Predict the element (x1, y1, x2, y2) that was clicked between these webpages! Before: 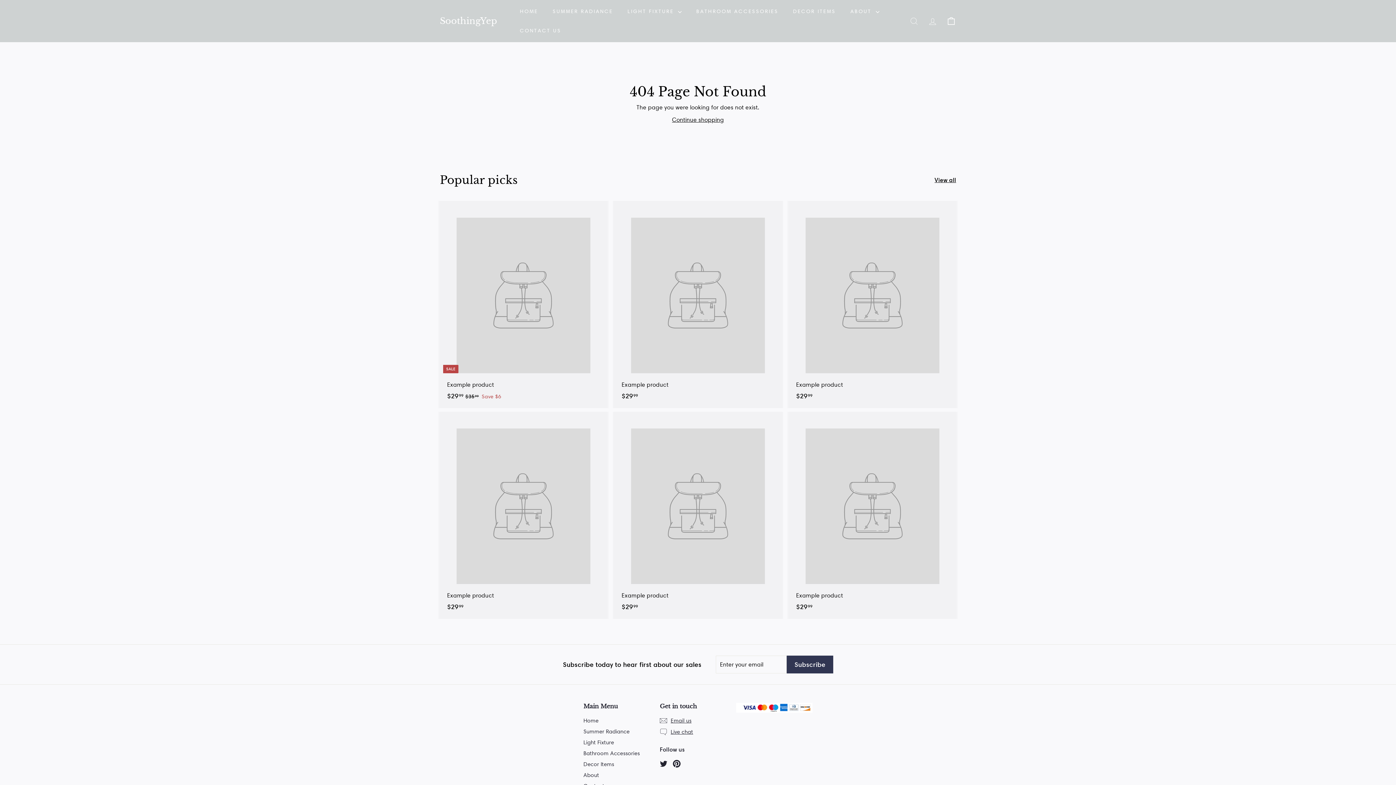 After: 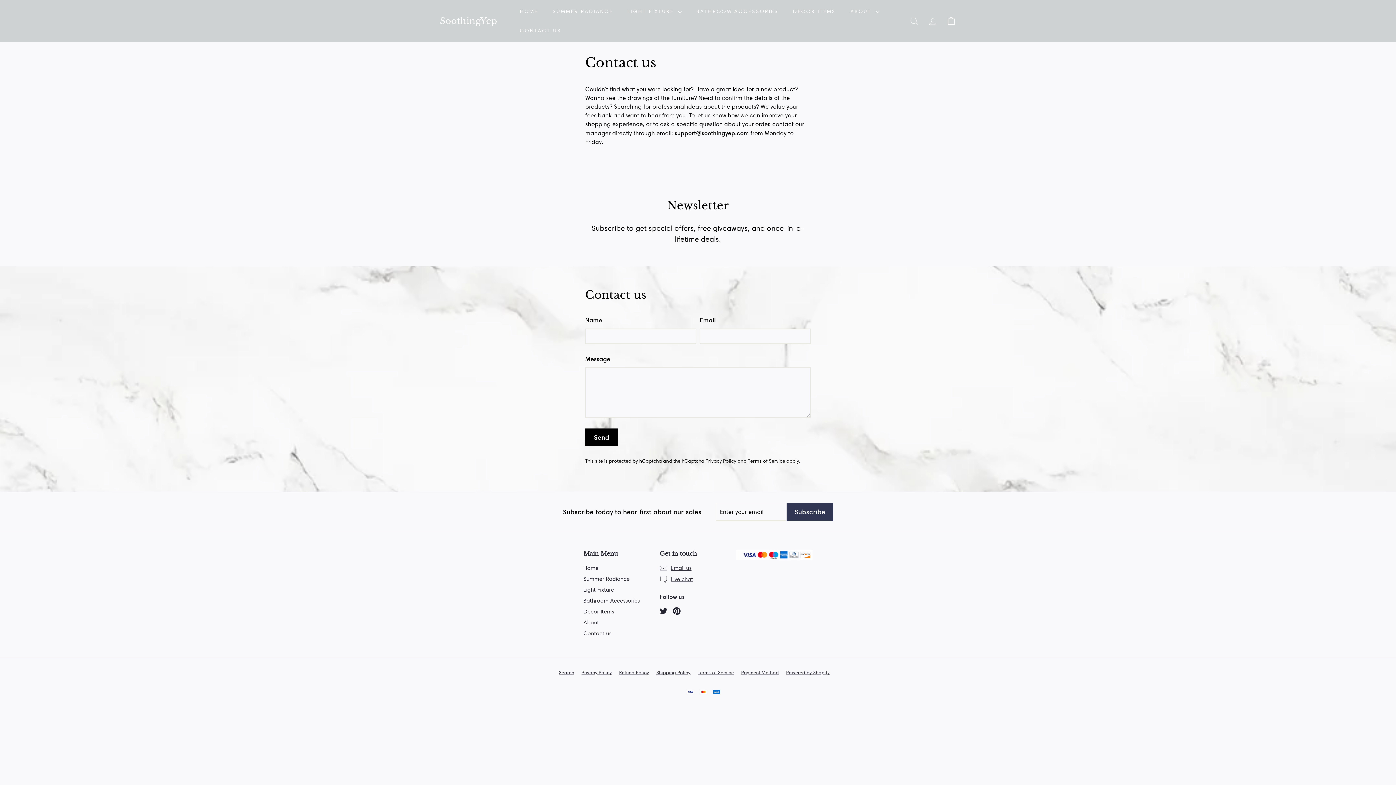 Action: bbox: (512, 21, 568, 40) label: CONTACT US